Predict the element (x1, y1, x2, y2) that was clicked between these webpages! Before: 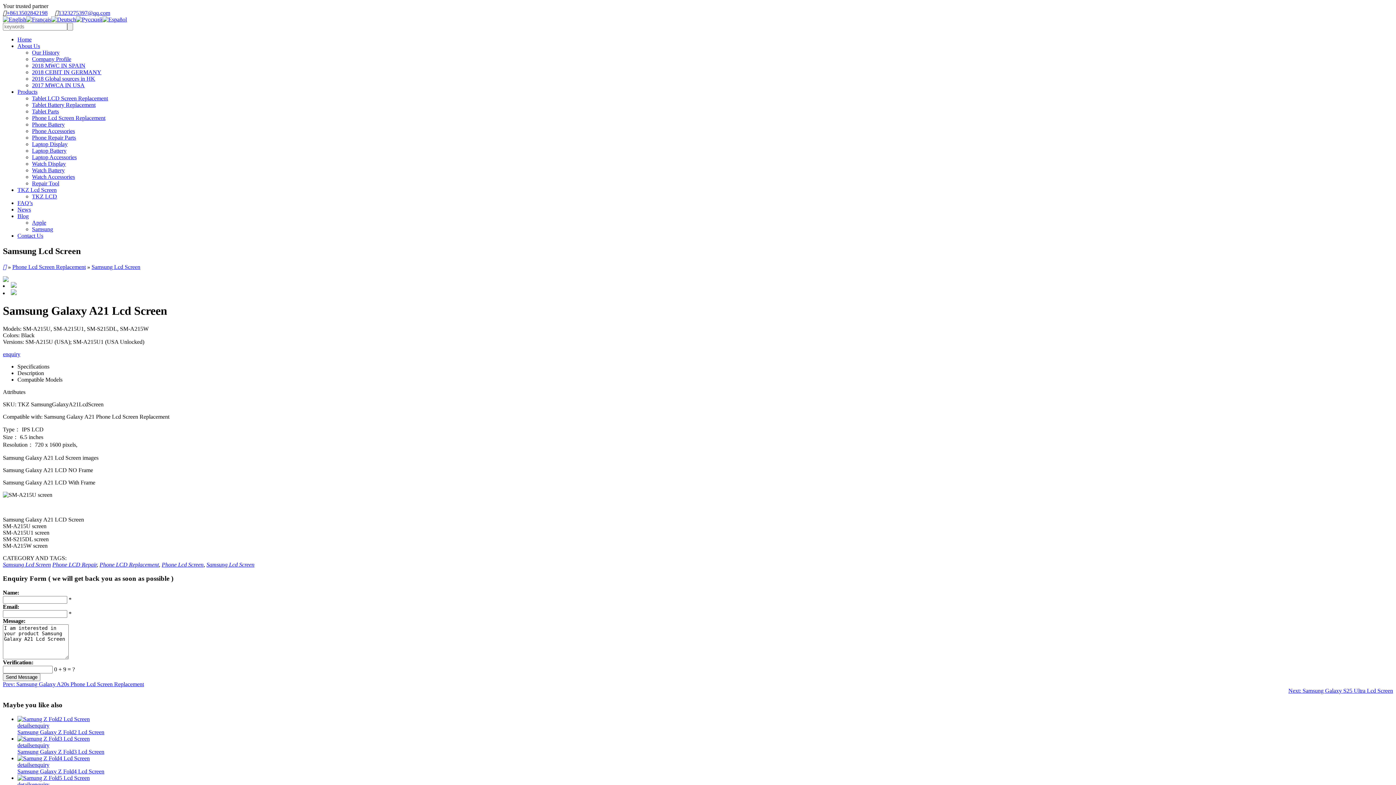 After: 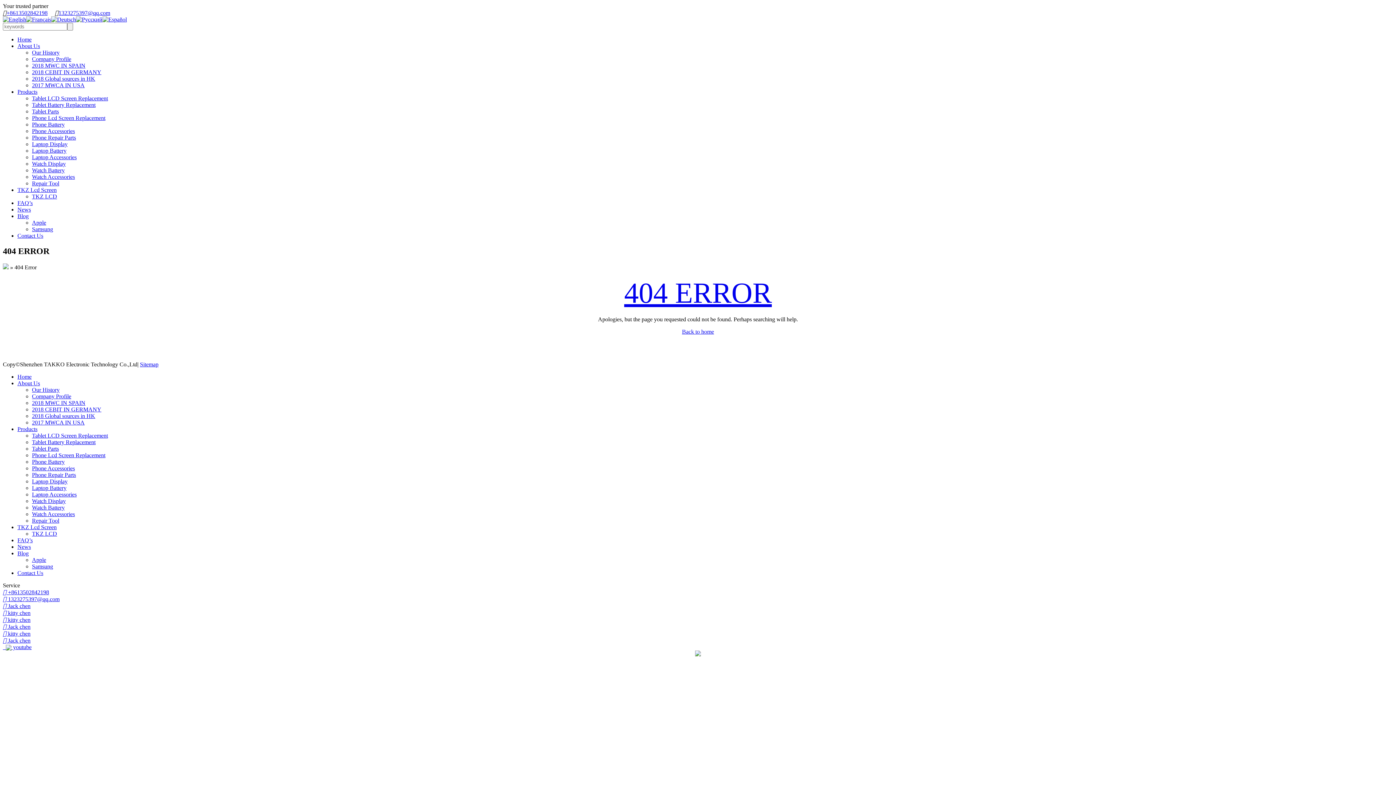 Action: bbox: (2, 277, 8, 283)